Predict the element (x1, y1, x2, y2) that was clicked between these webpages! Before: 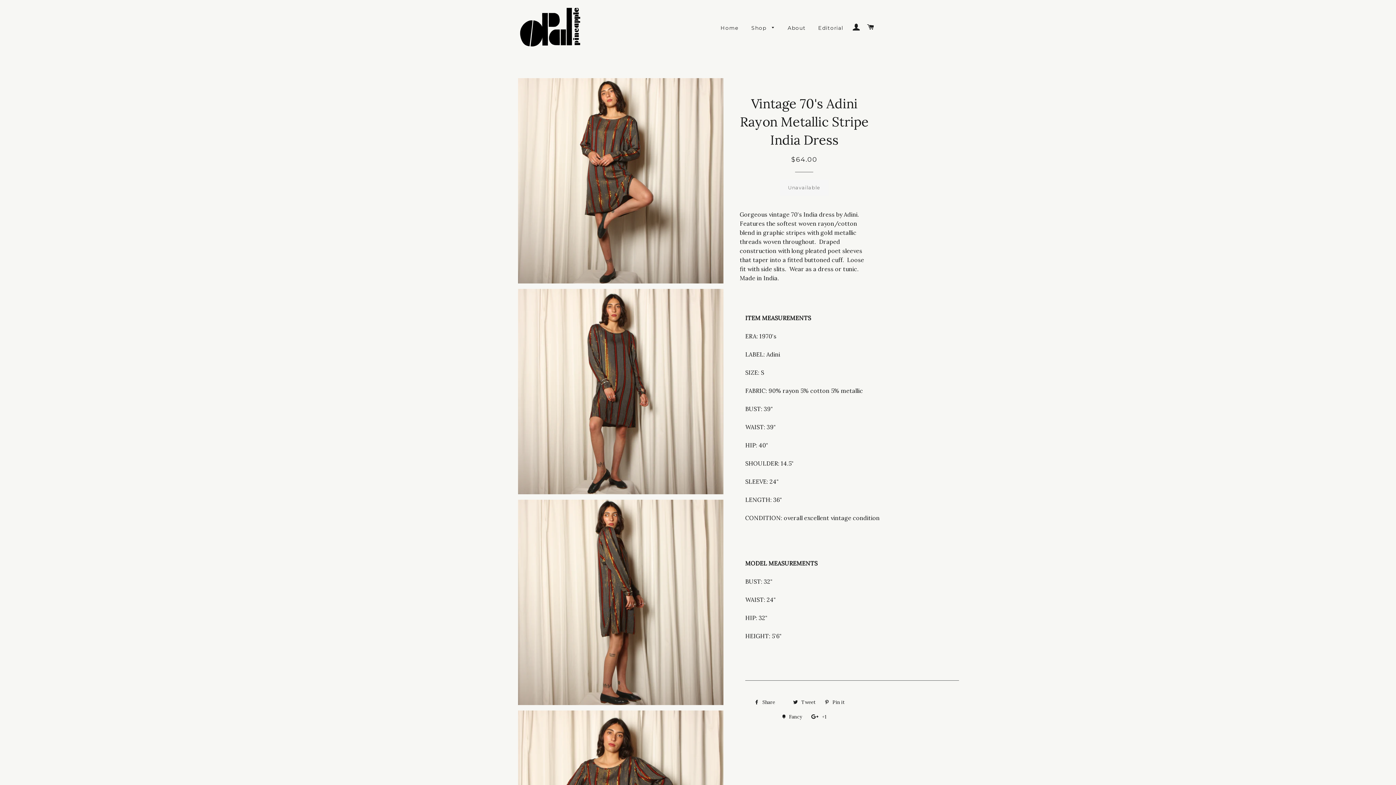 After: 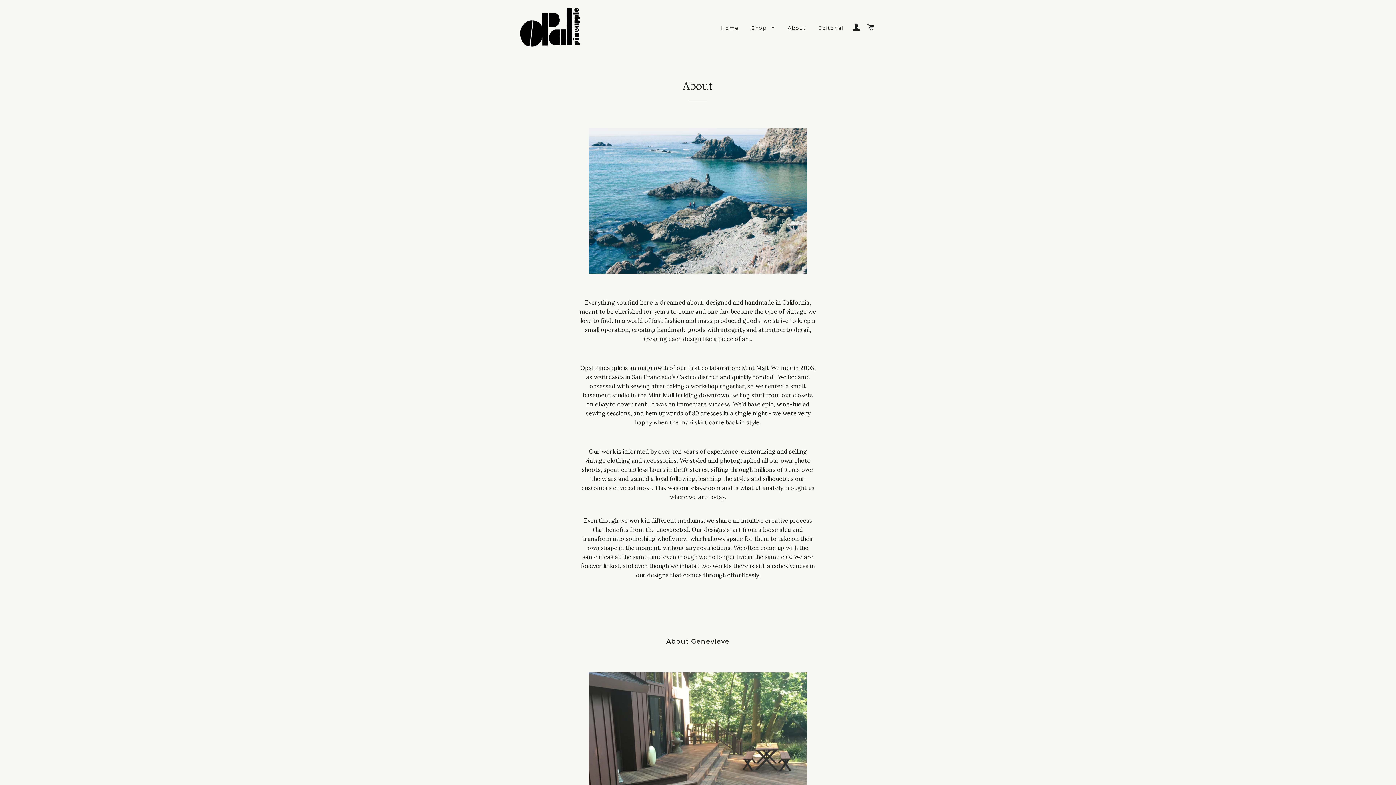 Action: bbox: (782, 18, 811, 37) label: About